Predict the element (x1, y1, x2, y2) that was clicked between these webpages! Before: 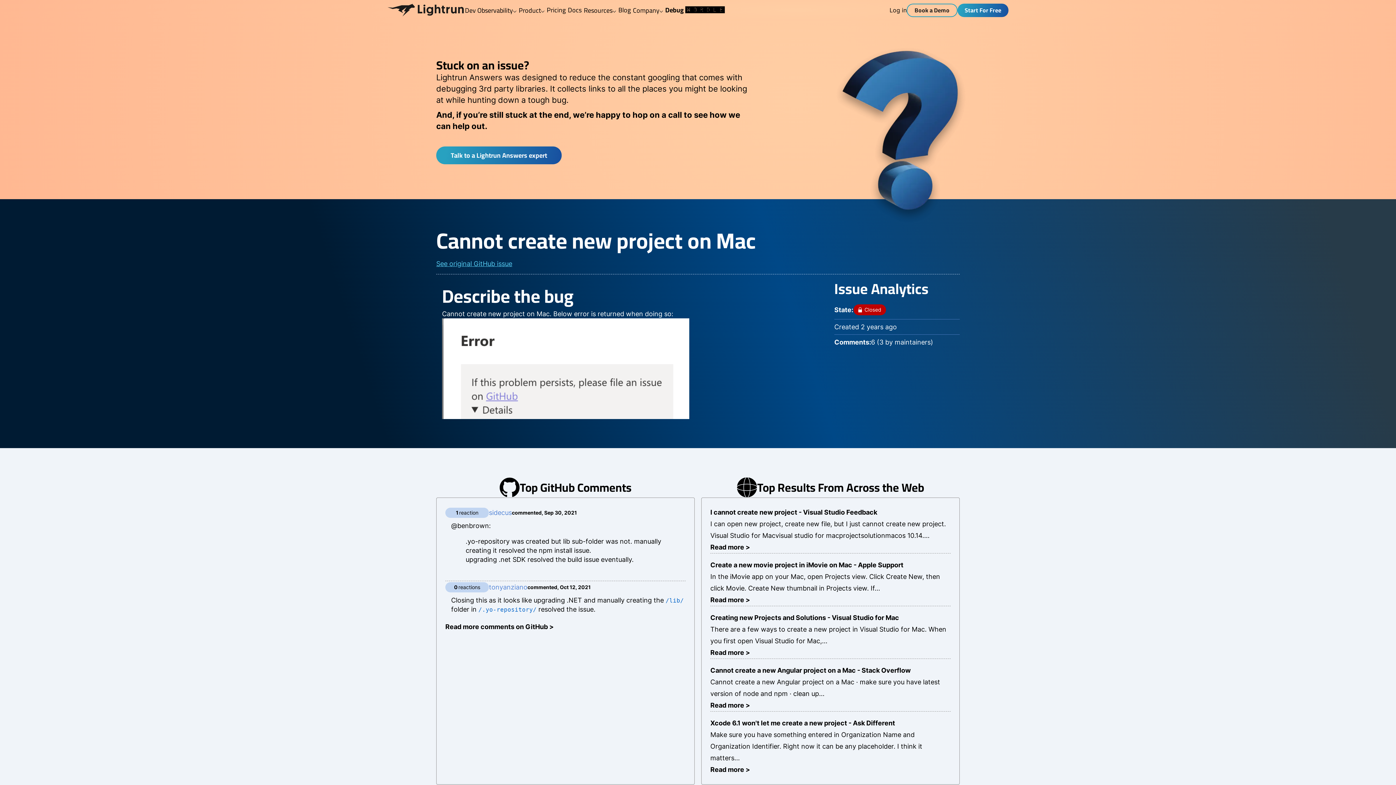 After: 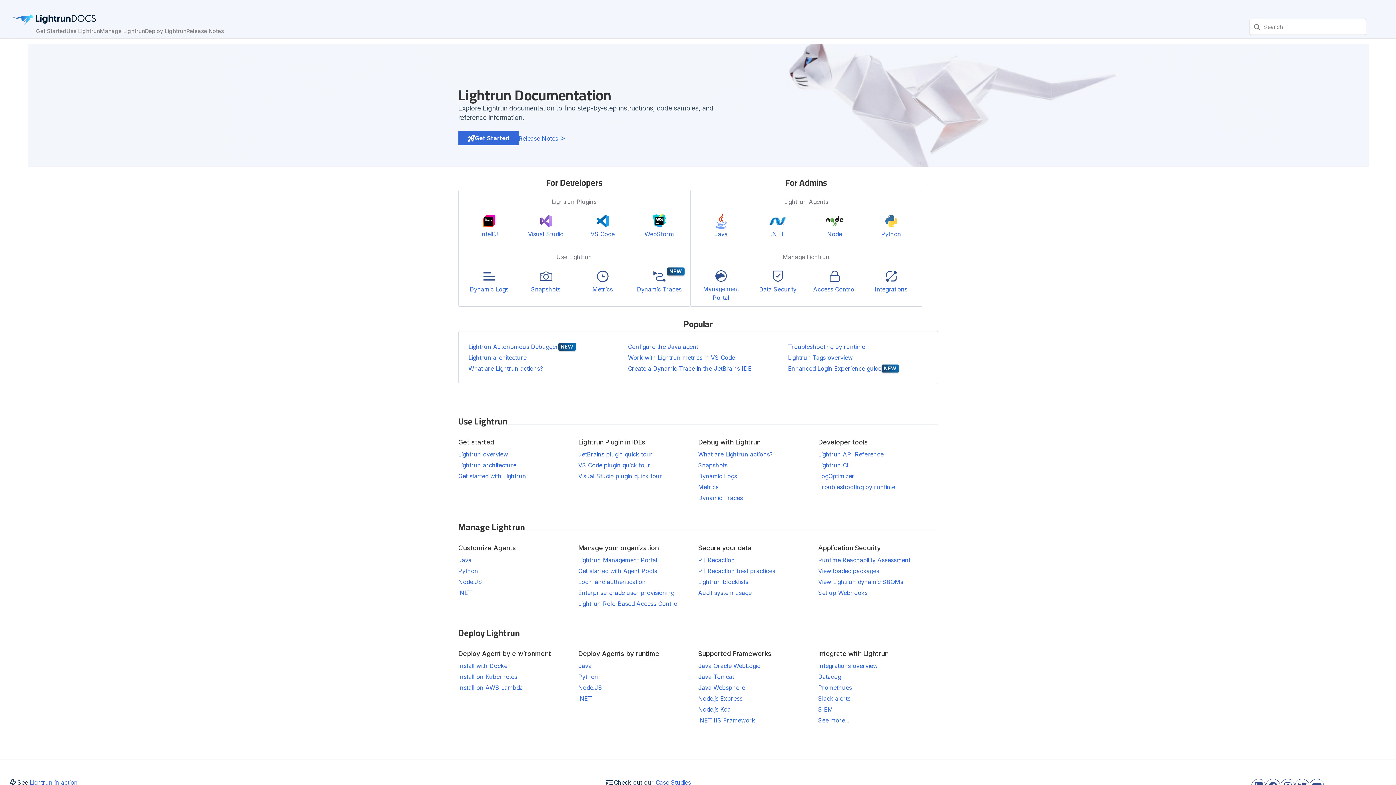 Action: label: Docs bbox: (566, 2, 582, 17)